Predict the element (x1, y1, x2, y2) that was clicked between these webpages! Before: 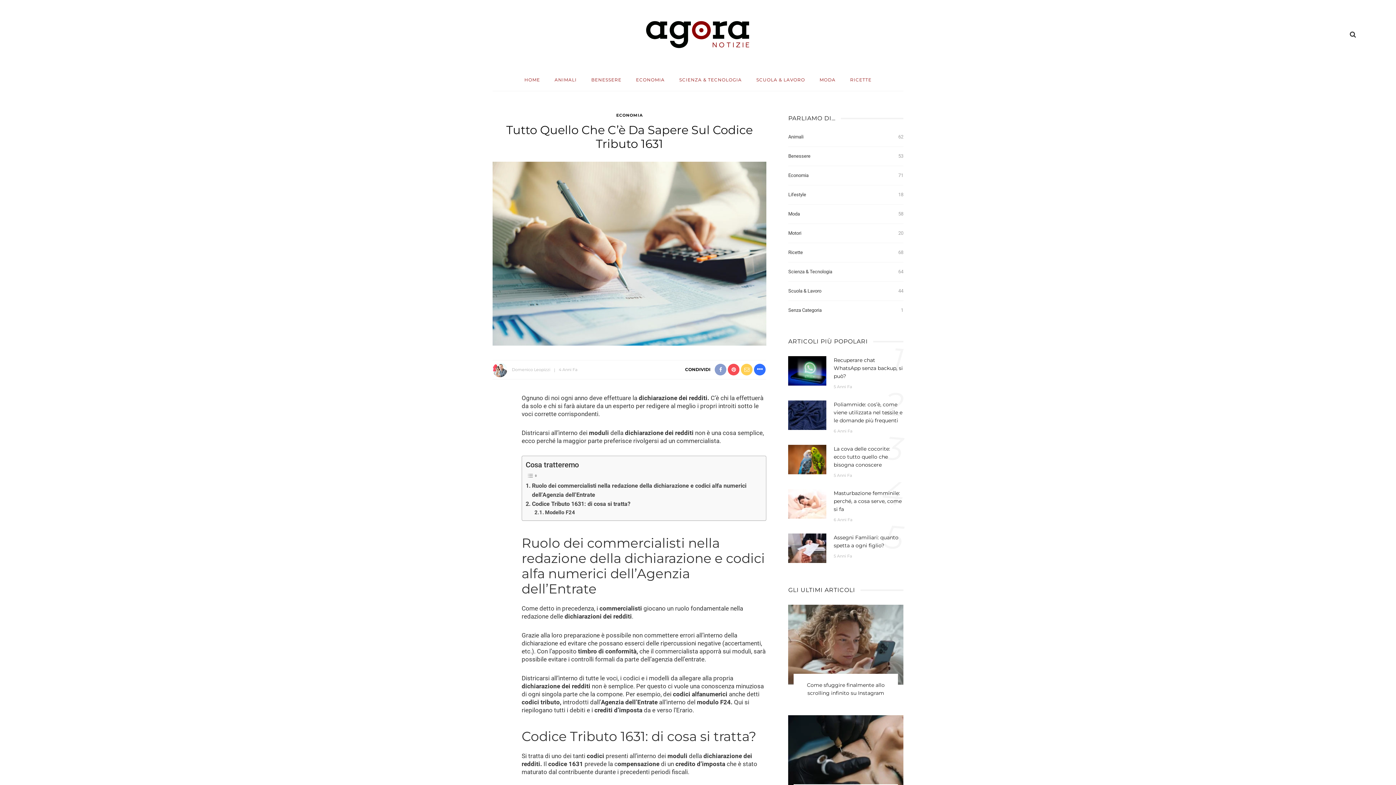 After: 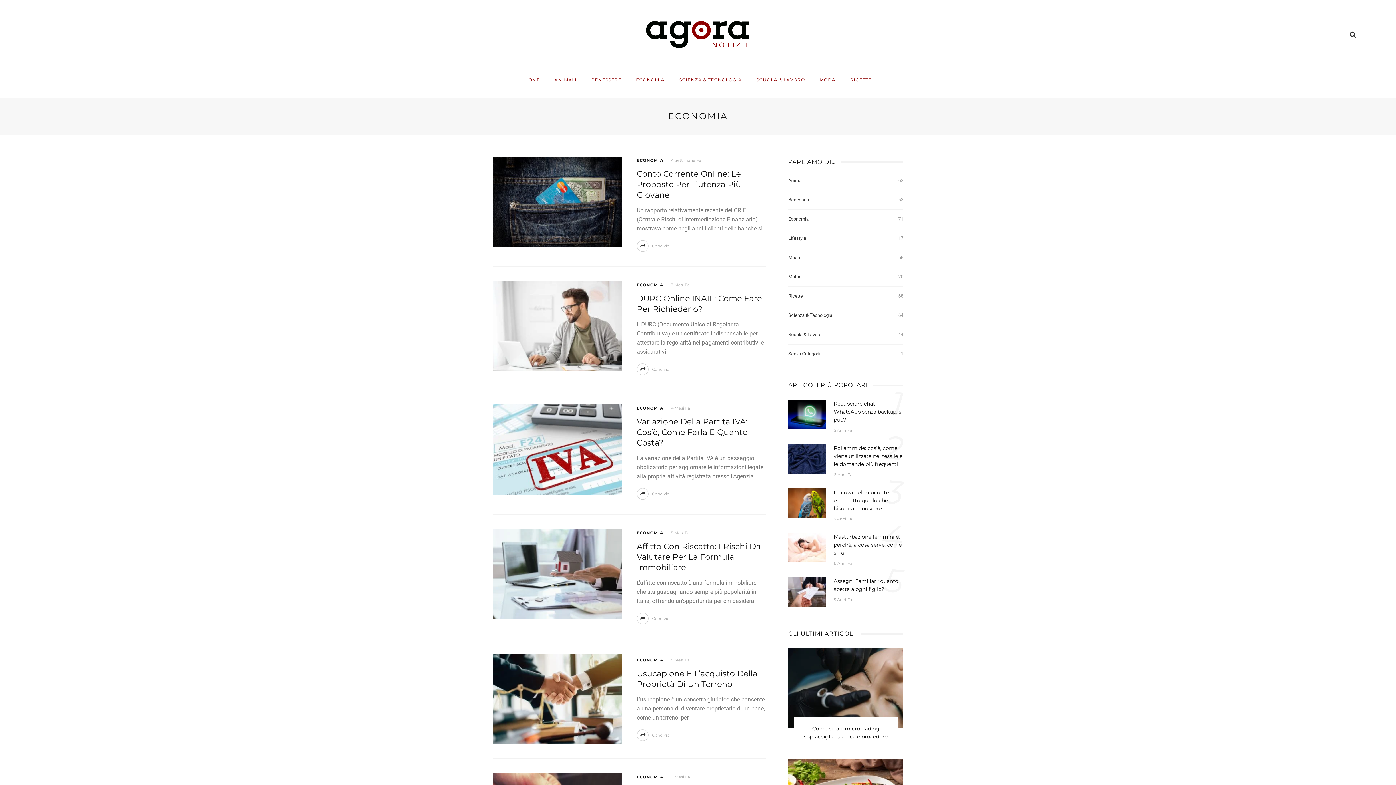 Action: bbox: (628, 69, 672, 90) label: ECONOMIA